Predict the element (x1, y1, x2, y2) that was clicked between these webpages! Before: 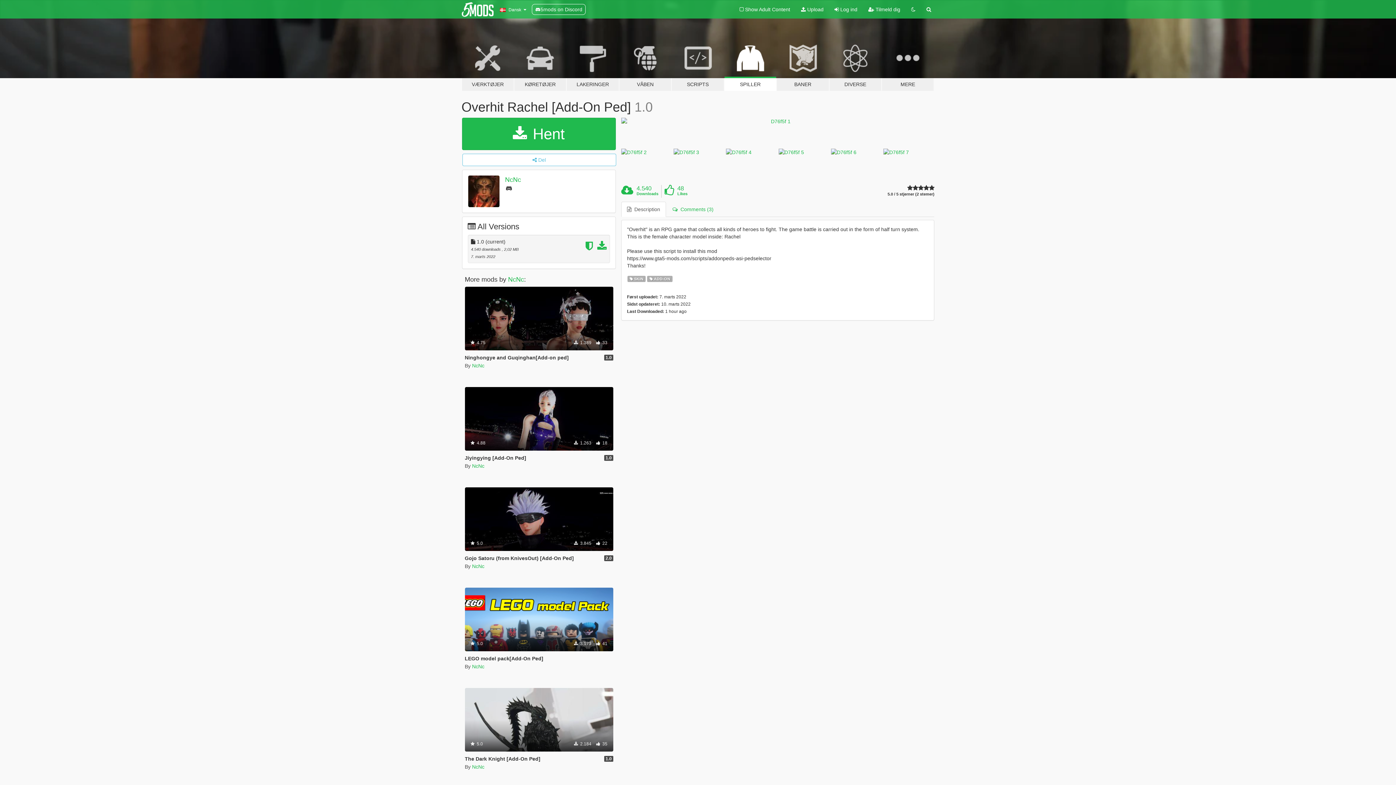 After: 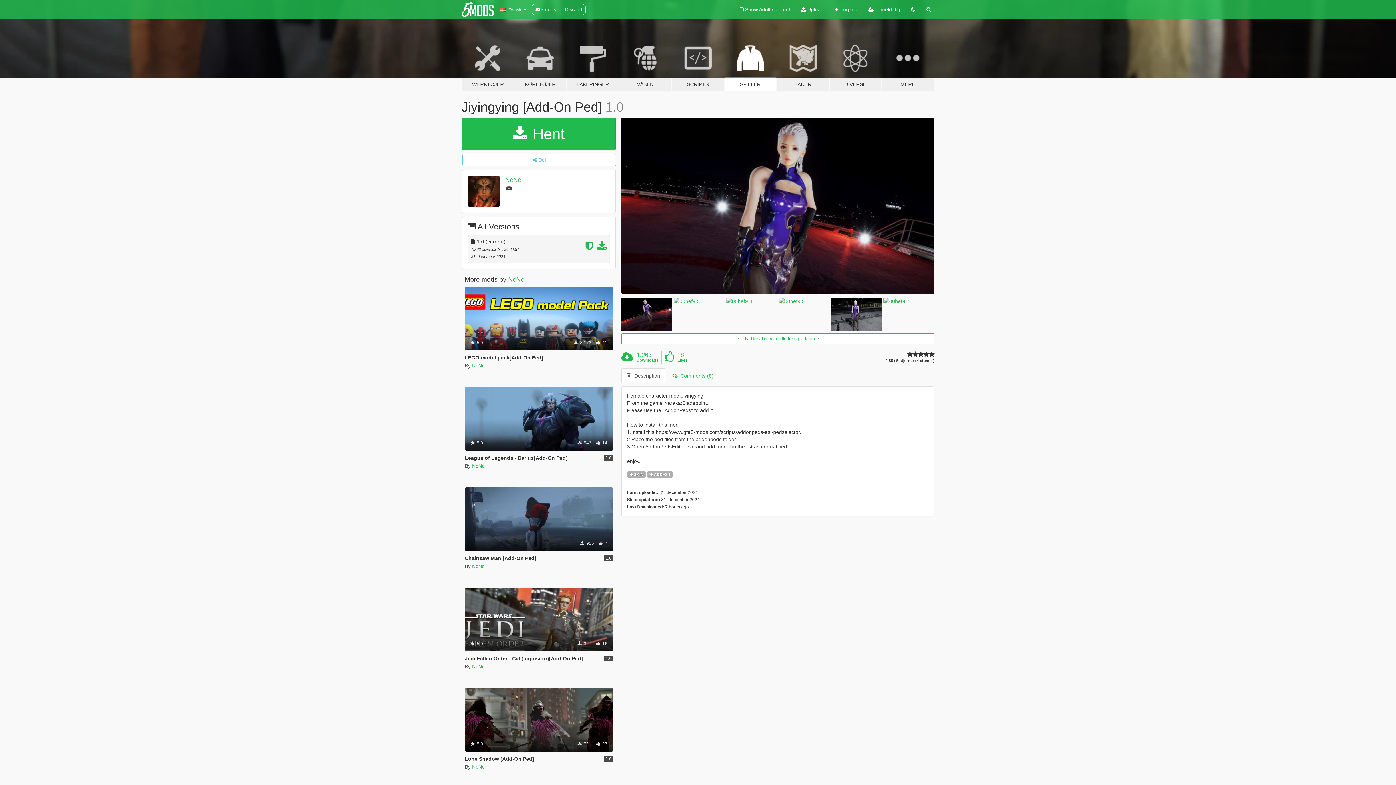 Action: bbox: (464, 455, 526, 460) label: Jiyingying [Add-On Ped]